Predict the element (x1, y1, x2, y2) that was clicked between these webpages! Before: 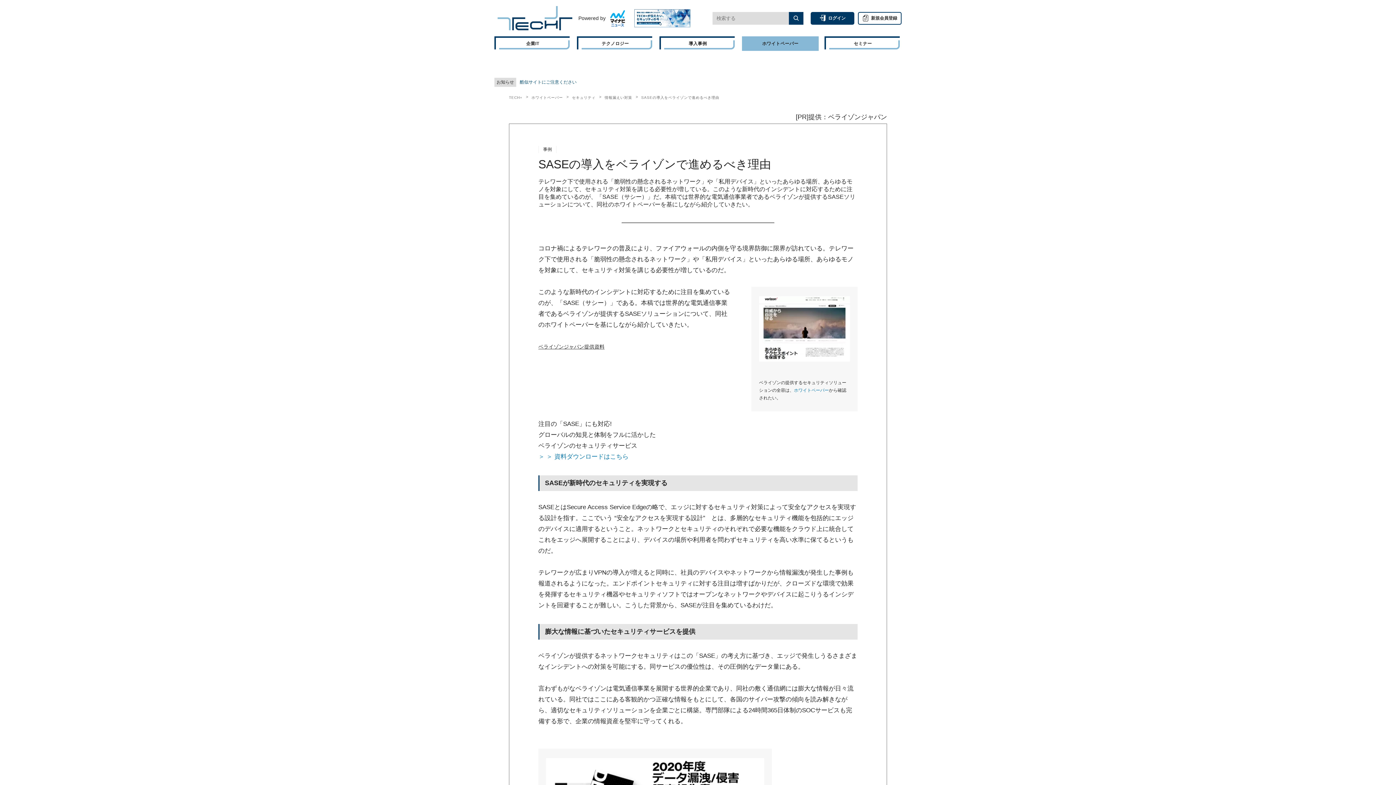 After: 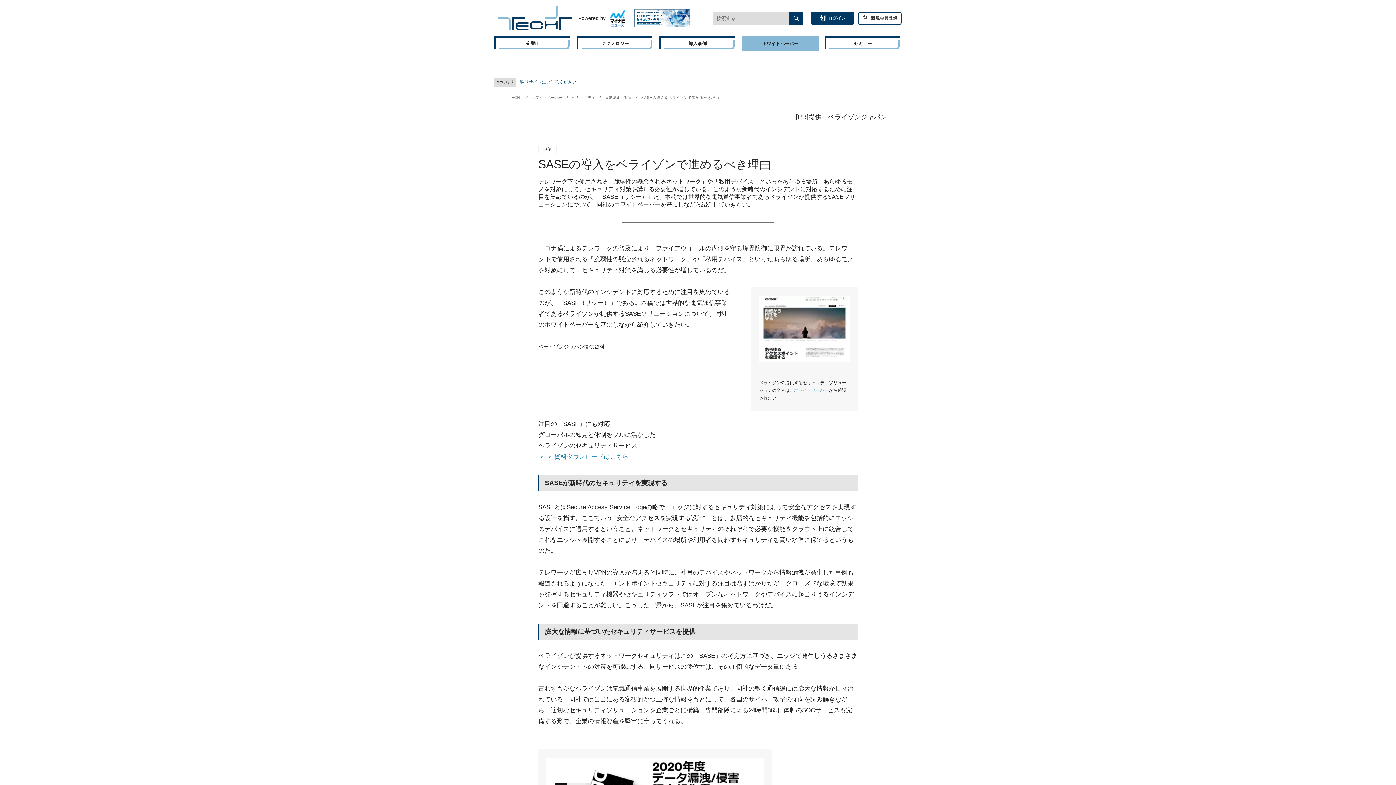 Action: label: ホワイトペーパー bbox: (794, 388, 829, 393)